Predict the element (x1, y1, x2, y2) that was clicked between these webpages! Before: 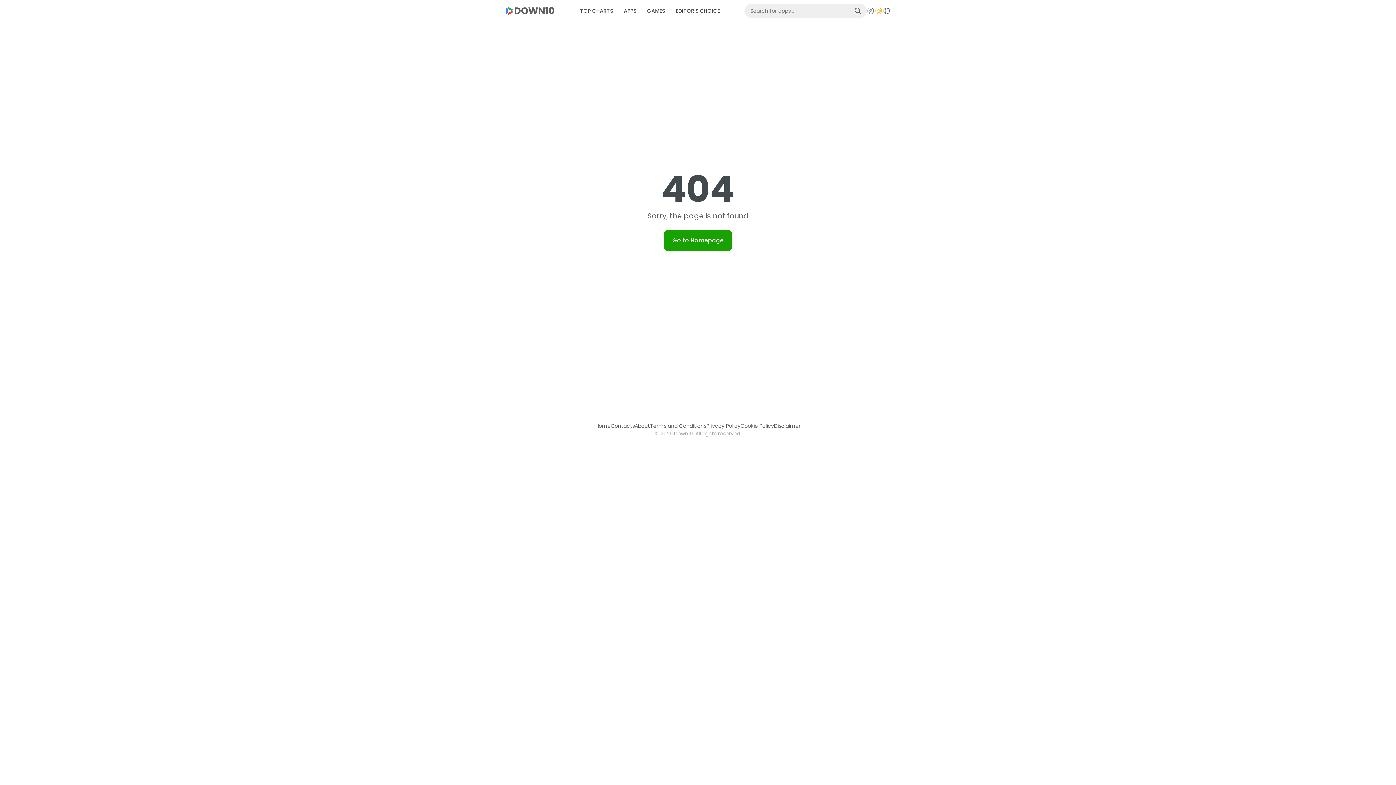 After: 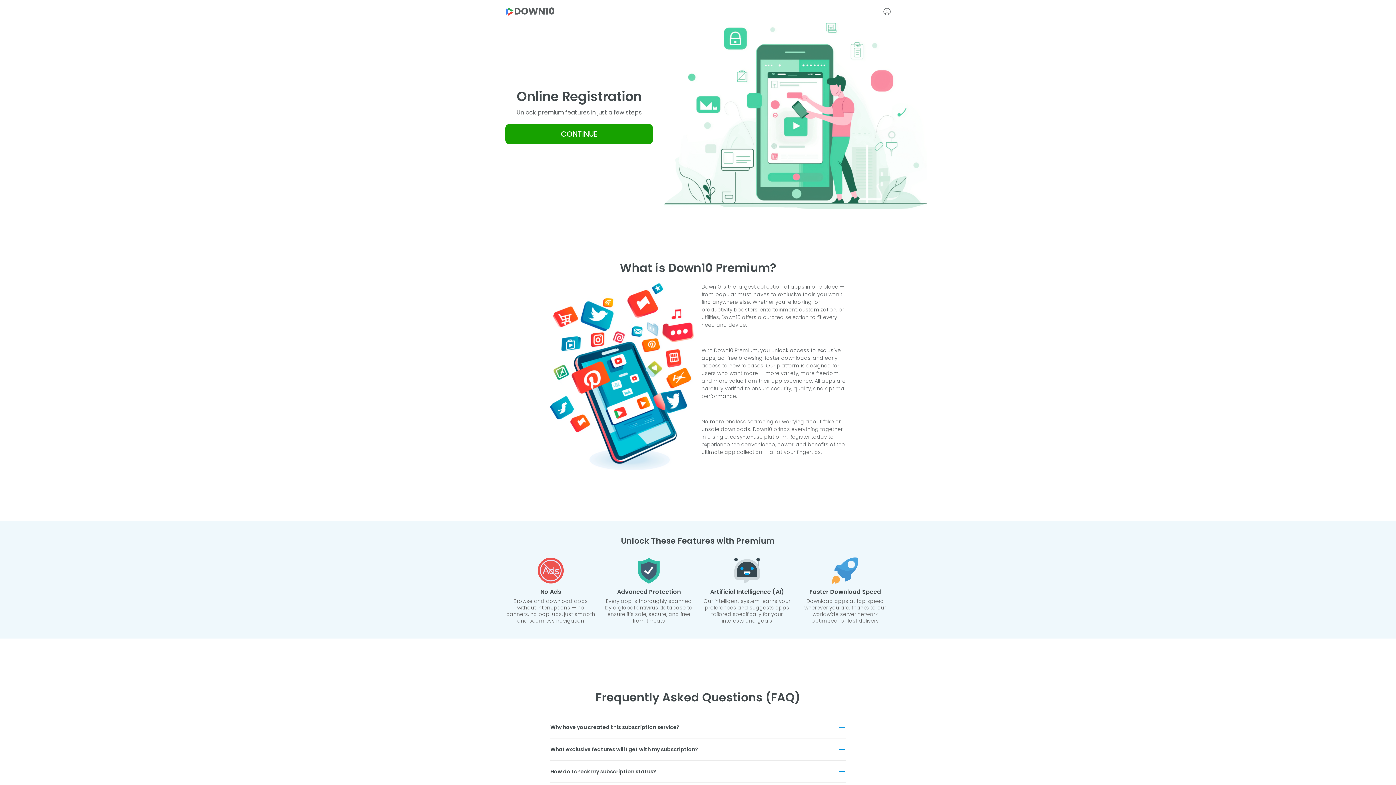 Action: bbox: (874, 6, 882, 14)